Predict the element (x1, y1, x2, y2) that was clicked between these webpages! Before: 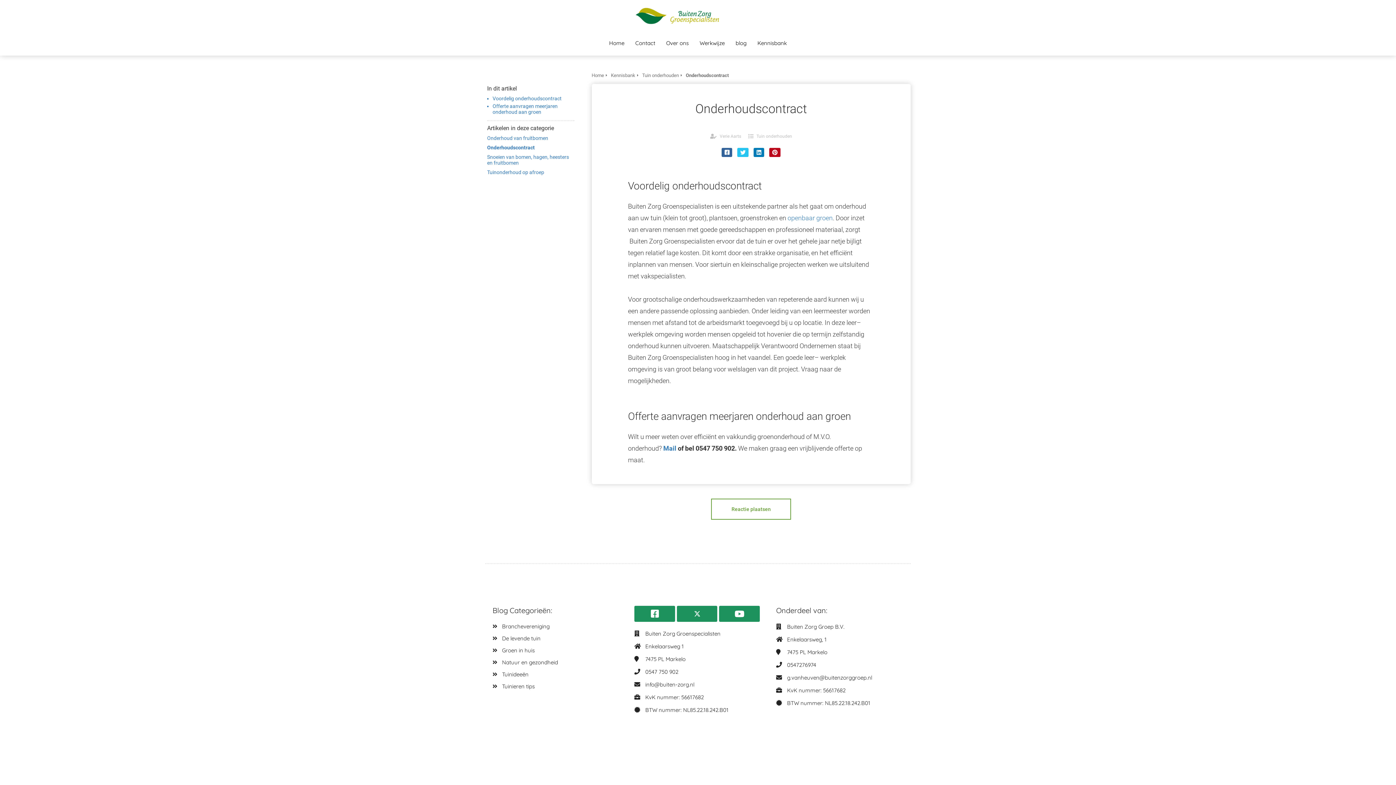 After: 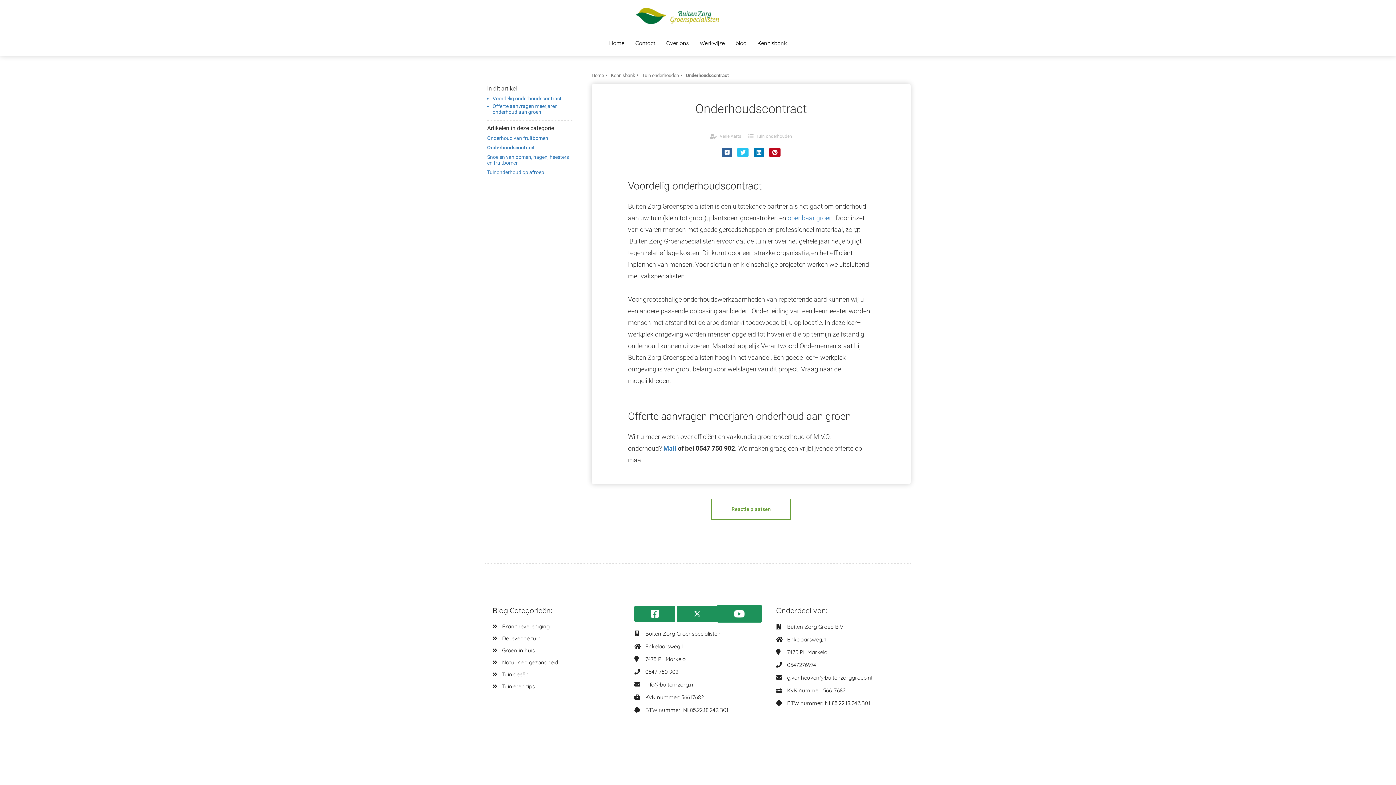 Action: bbox: (719, 606, 760, 622)